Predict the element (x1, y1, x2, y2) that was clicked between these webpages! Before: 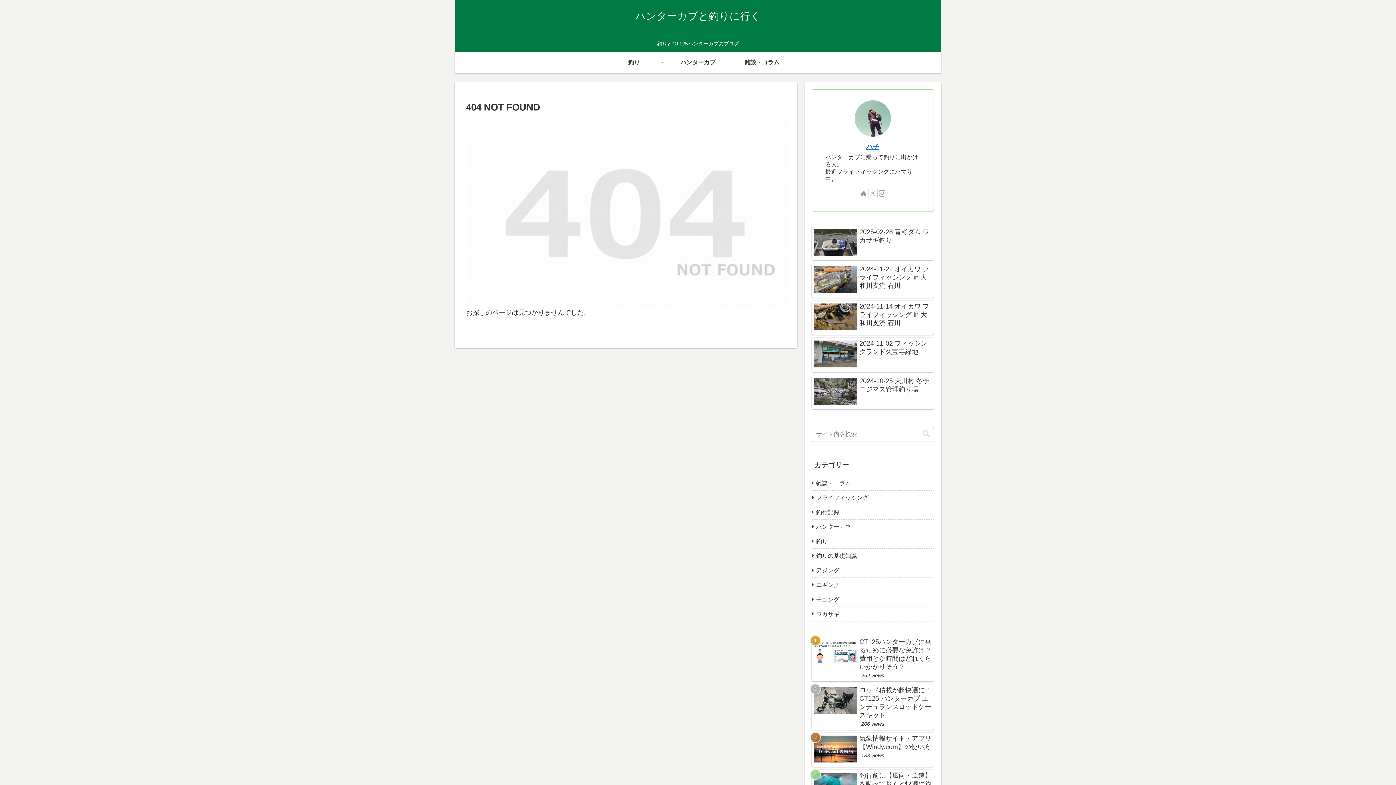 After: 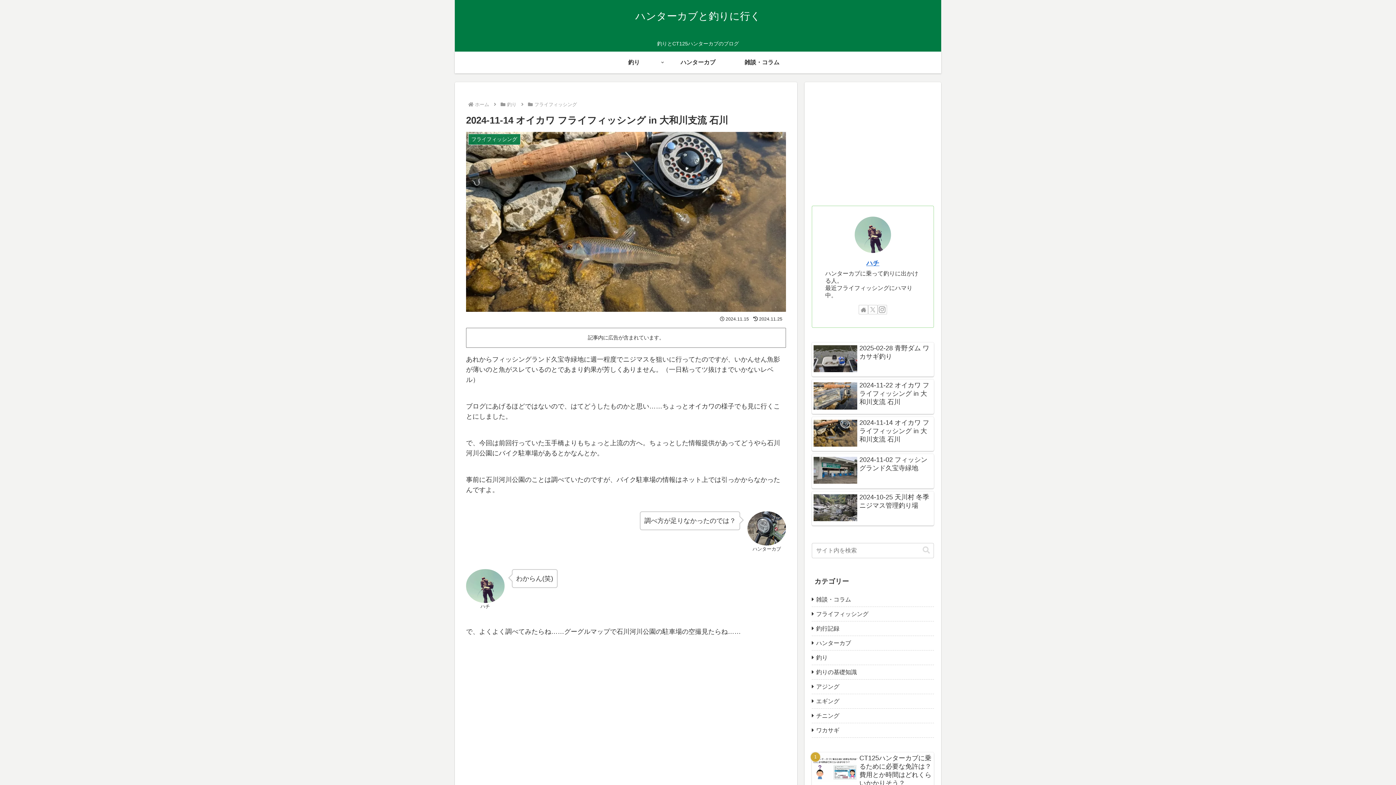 Action: bbox: (812, 300, 934, 334) label: 2024-11-14 オイカワ フライフィッシング in 大和川支流 石川